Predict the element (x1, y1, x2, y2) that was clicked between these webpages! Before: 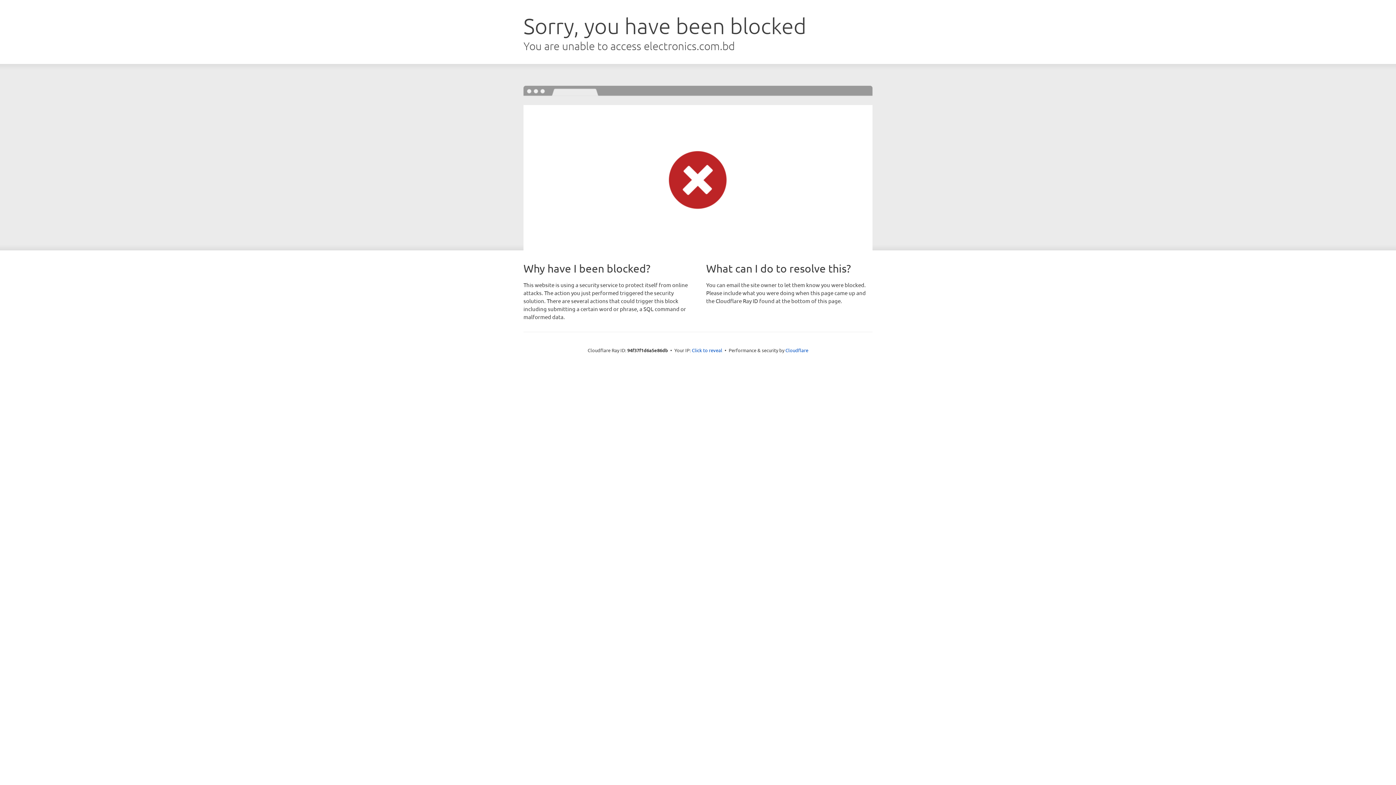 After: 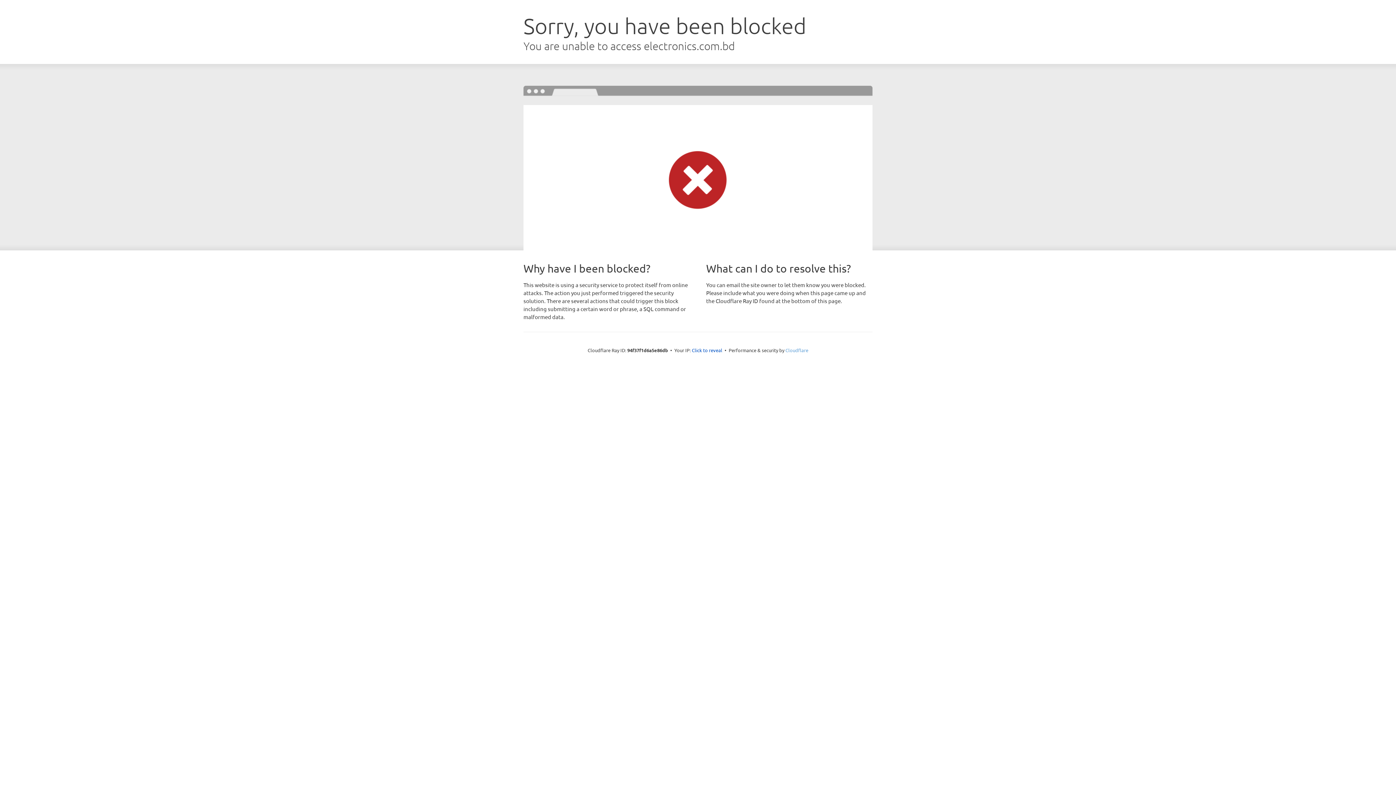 Action: label: Cloudflare bbox: (785, 347, 808, 353)